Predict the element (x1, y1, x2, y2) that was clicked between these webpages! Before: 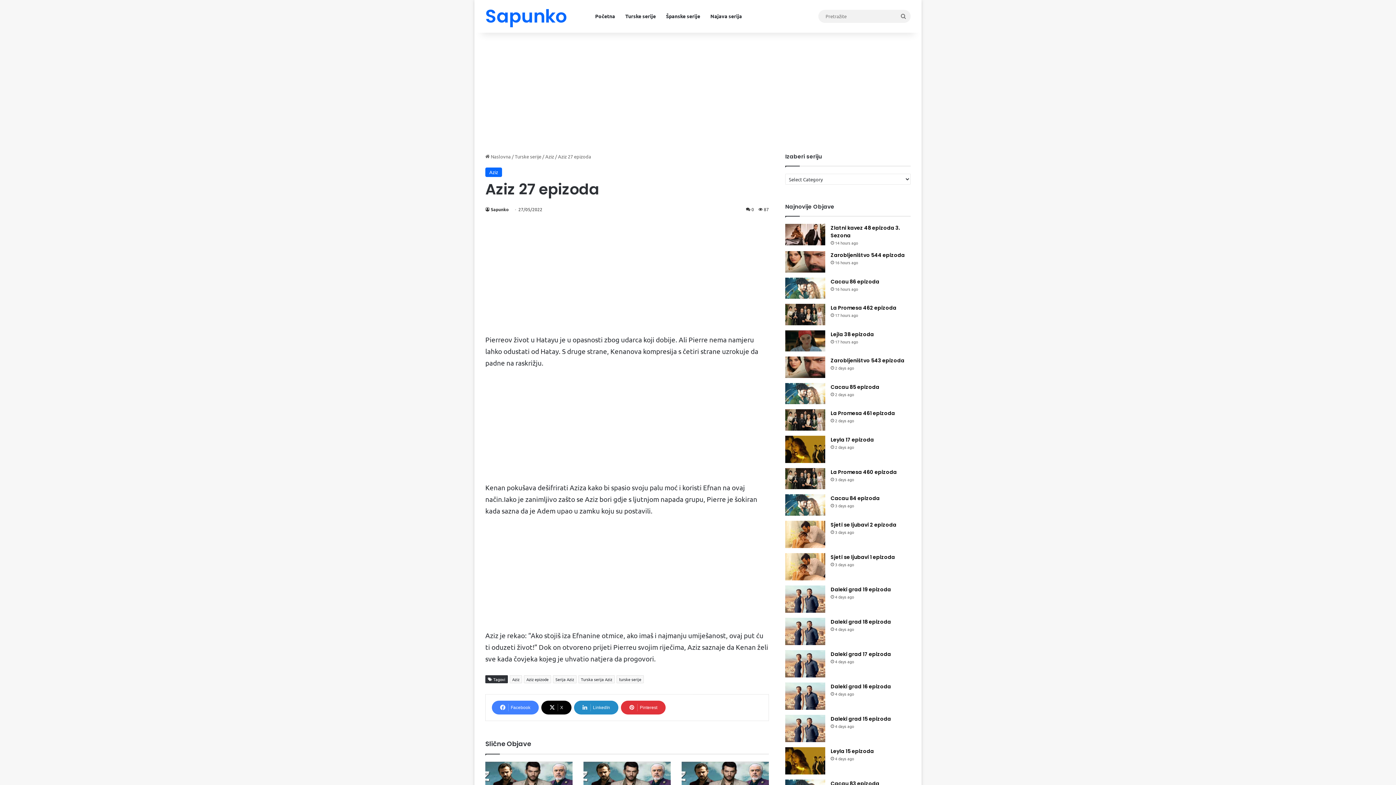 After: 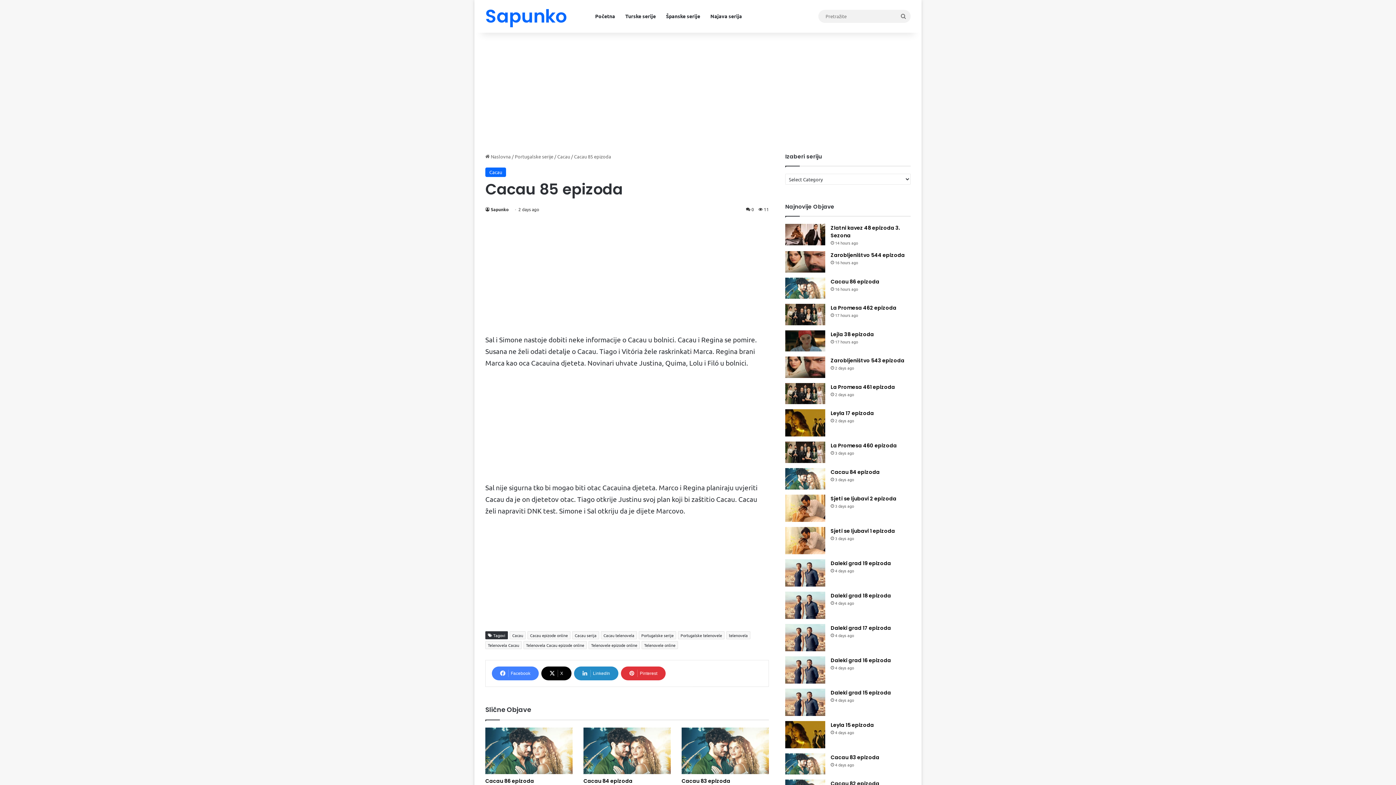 Action: label: Cacau 85 epizoda bbox: (830, 383, 879, 390)